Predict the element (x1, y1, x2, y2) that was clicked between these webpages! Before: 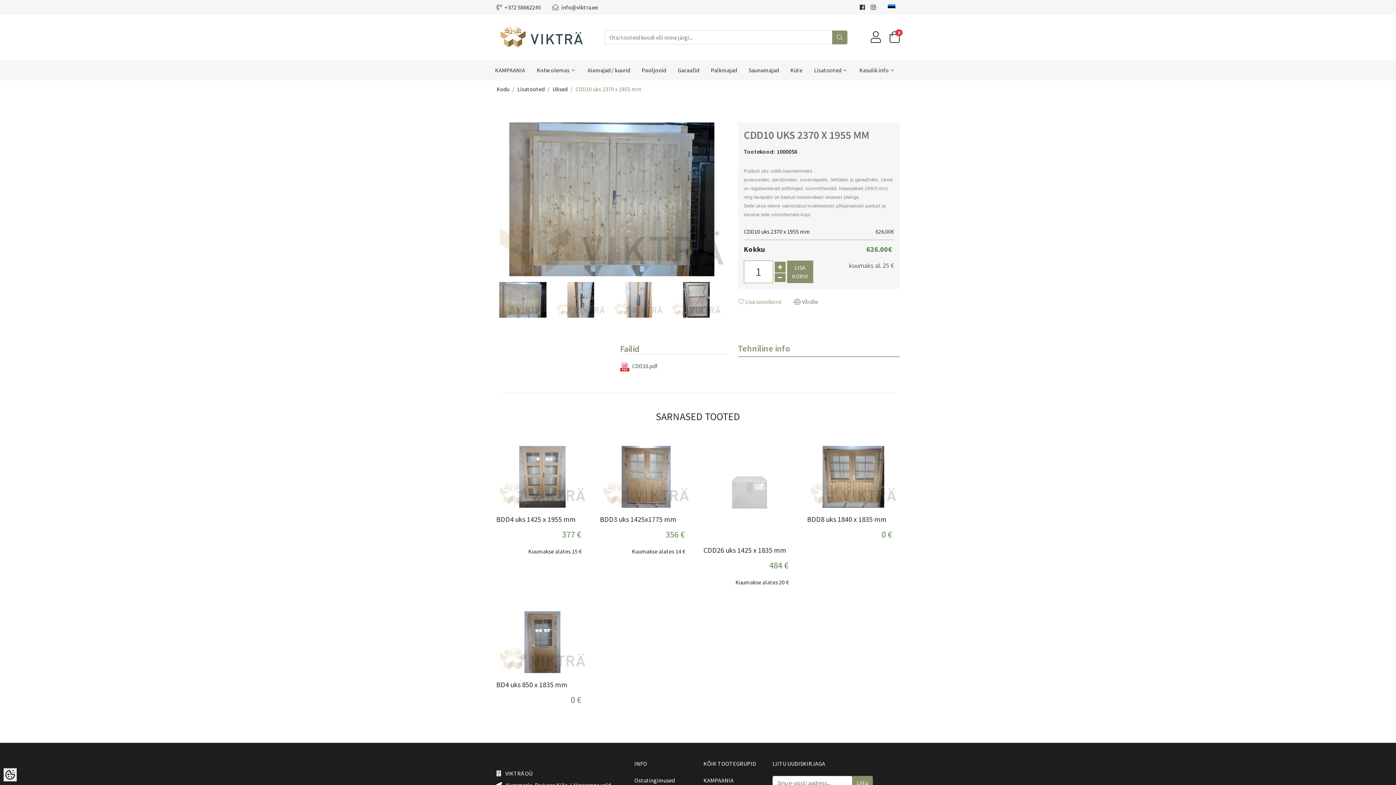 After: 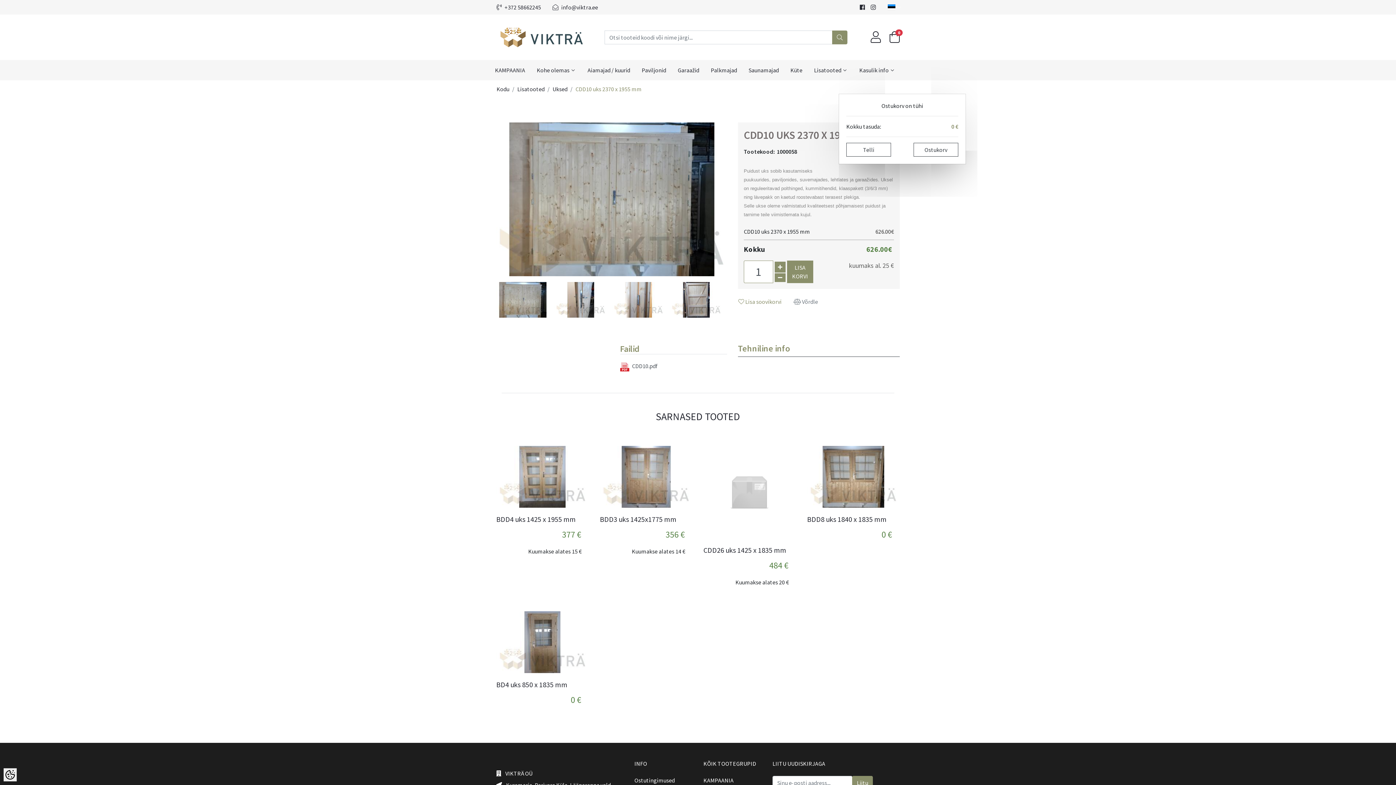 Action: bbox: (889, 35, 900, 42) label: 0